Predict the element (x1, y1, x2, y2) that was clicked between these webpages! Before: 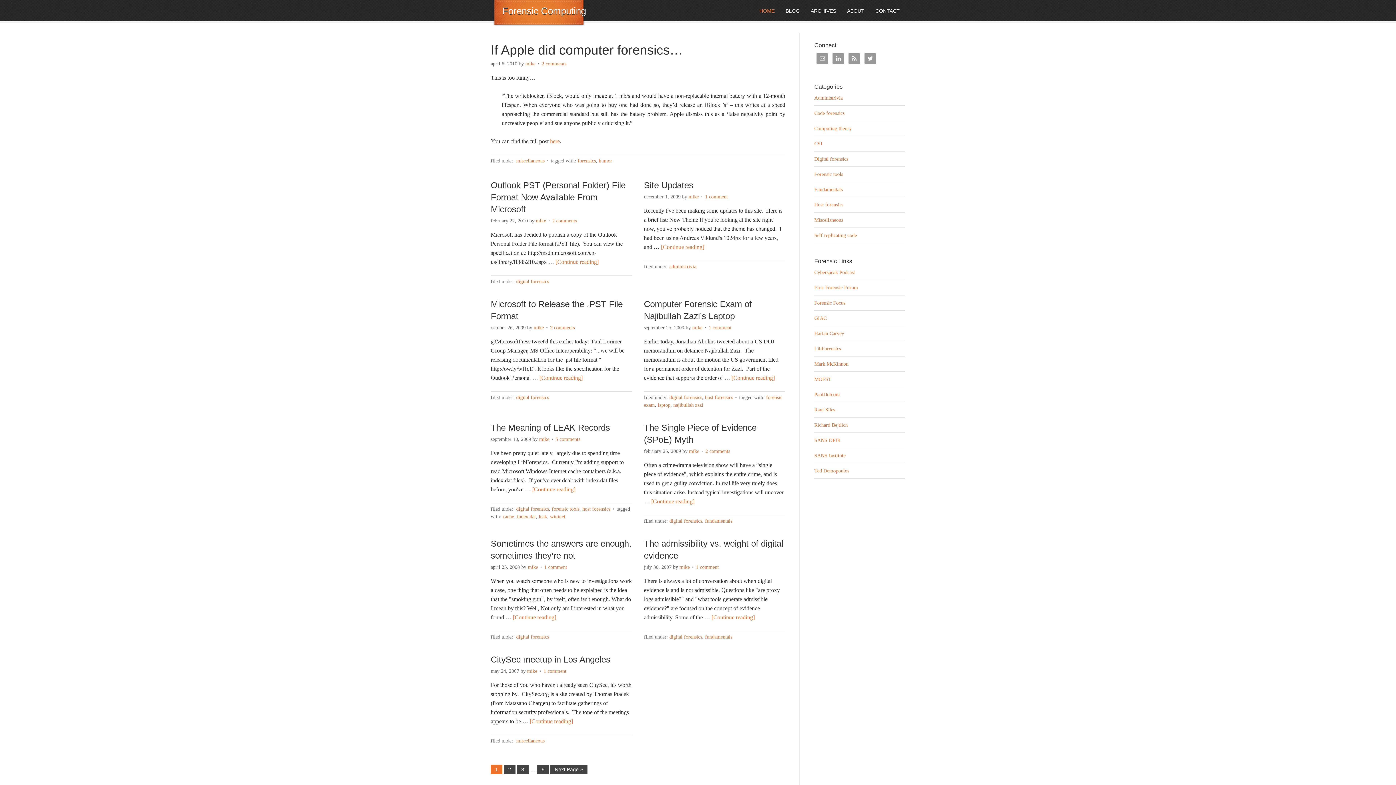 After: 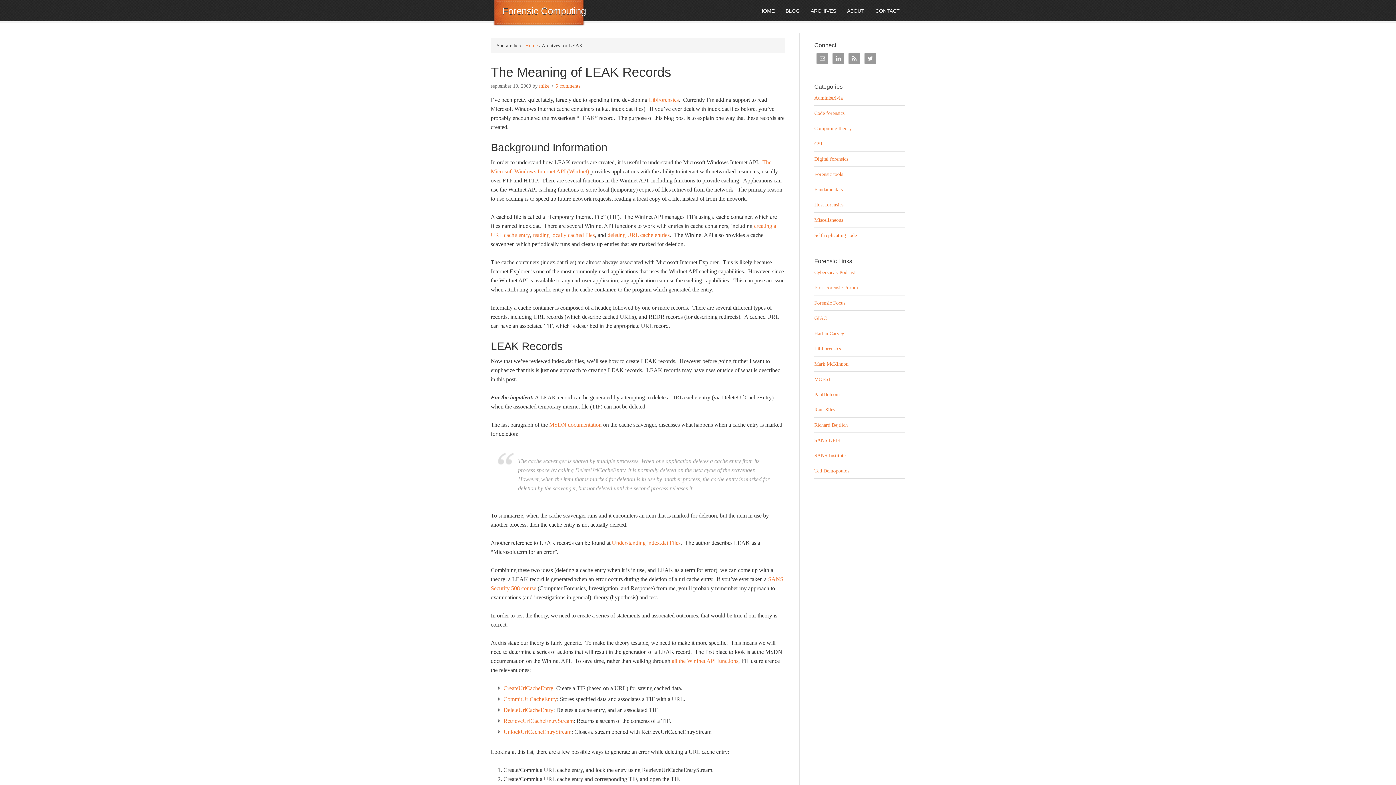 Action: bbox: (538, 514, 547, 519) label: leak